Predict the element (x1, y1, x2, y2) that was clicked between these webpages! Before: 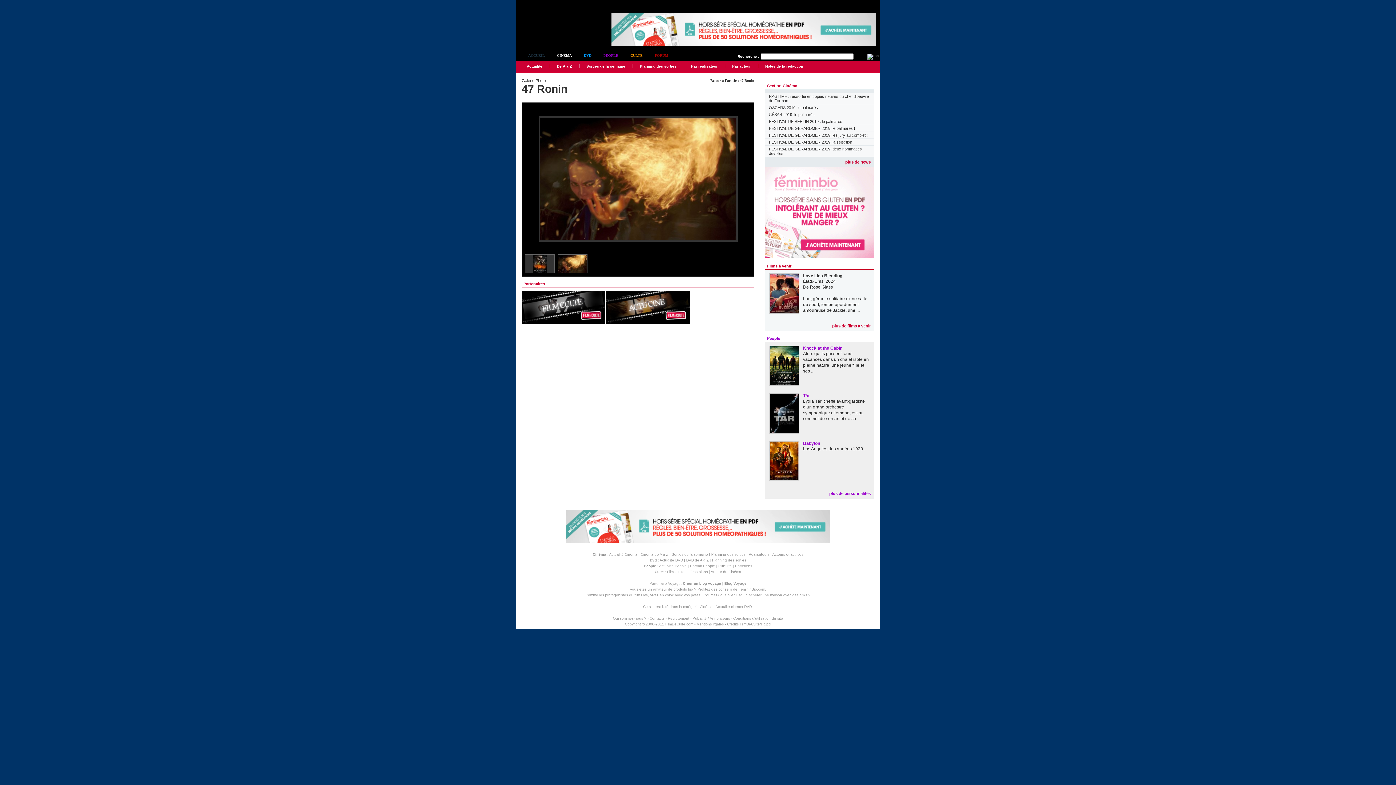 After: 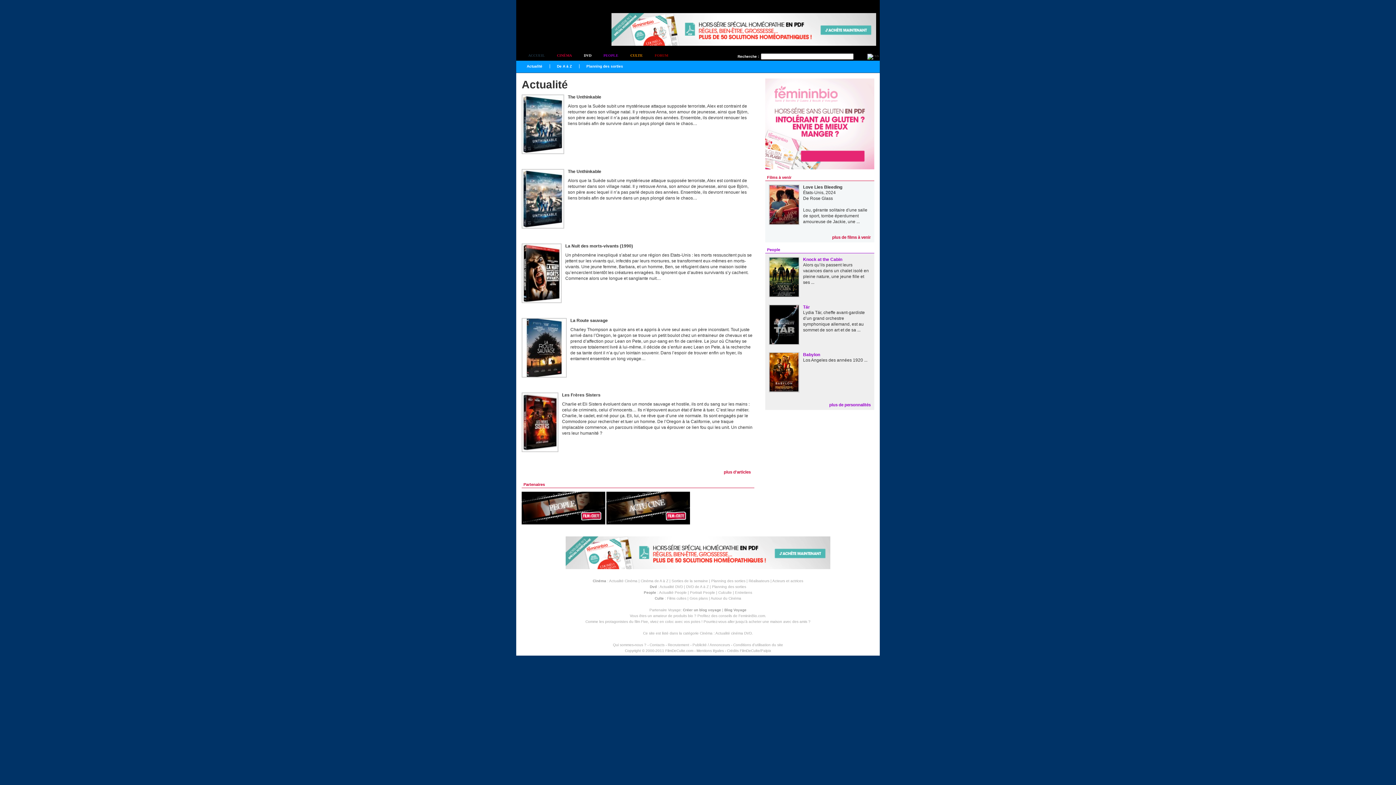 Action: bbox: (659, 558, 683, 562) label: Actualité DVD